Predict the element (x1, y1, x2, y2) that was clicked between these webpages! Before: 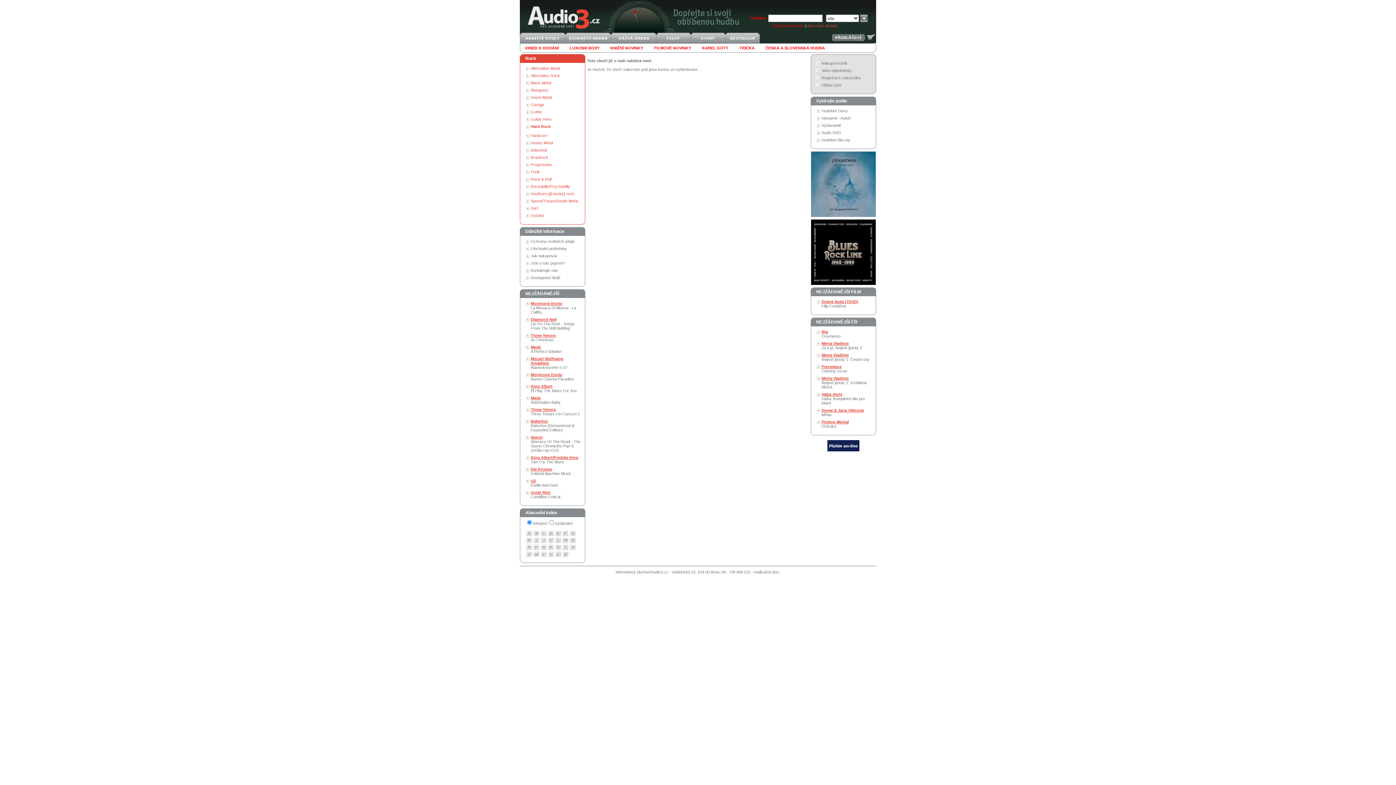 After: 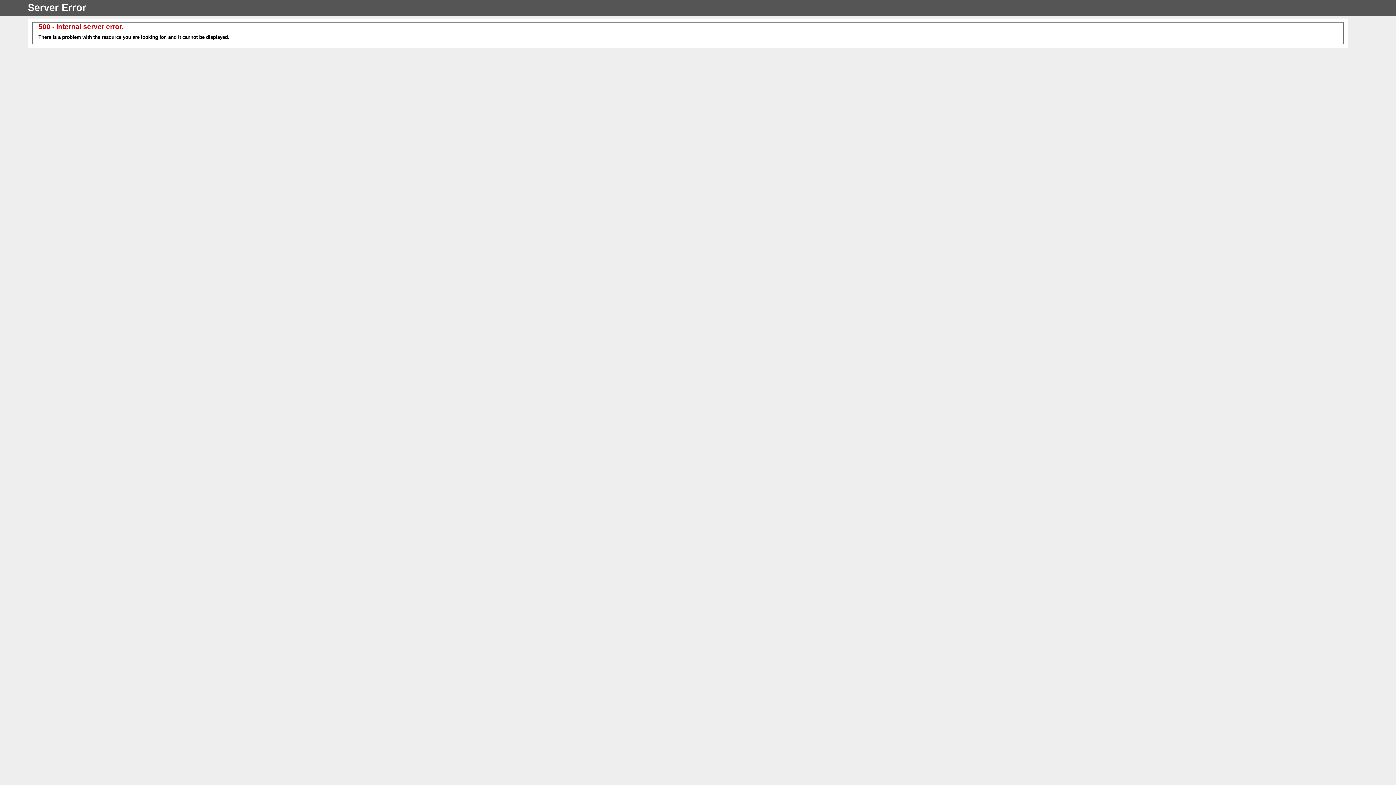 Action: bbox: (530, 117, 551, 121) label: Guitar Hero